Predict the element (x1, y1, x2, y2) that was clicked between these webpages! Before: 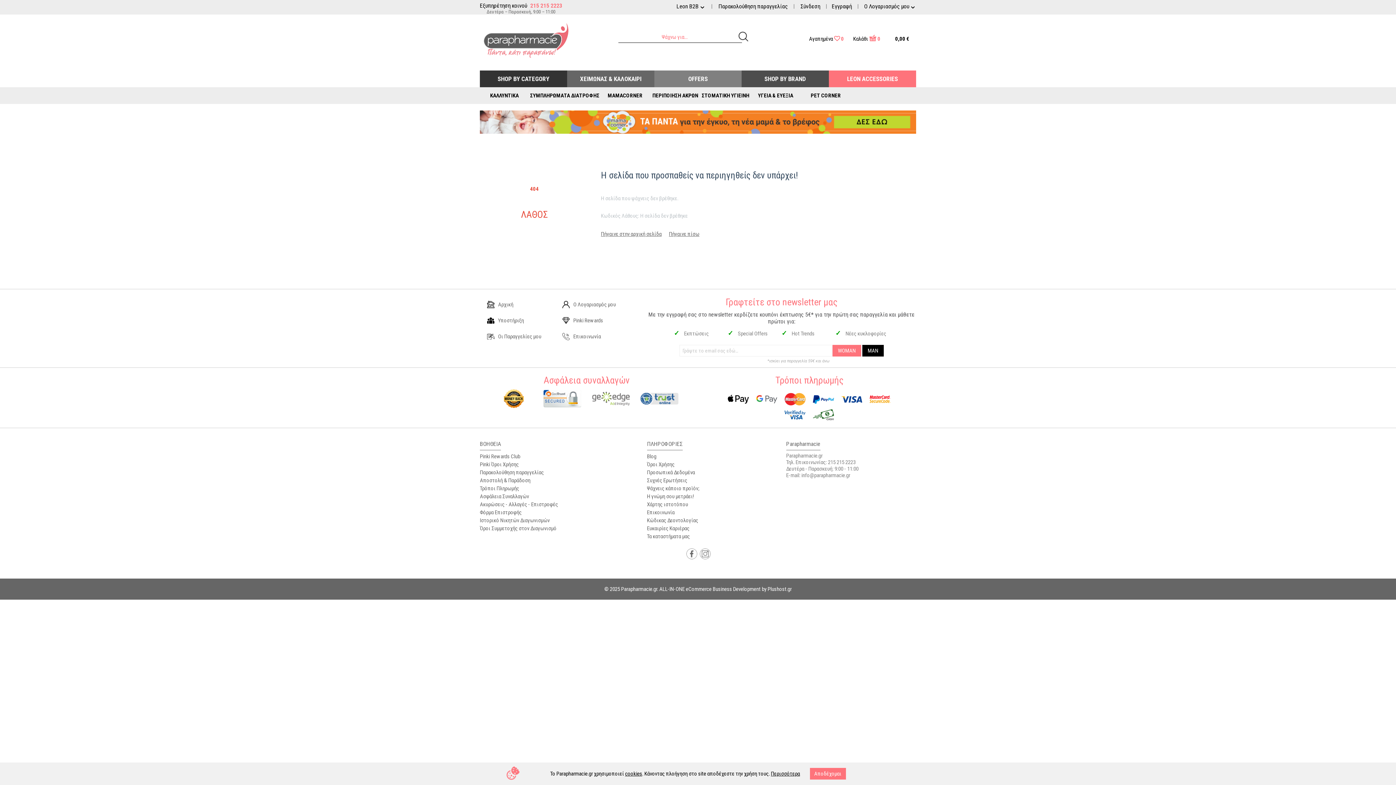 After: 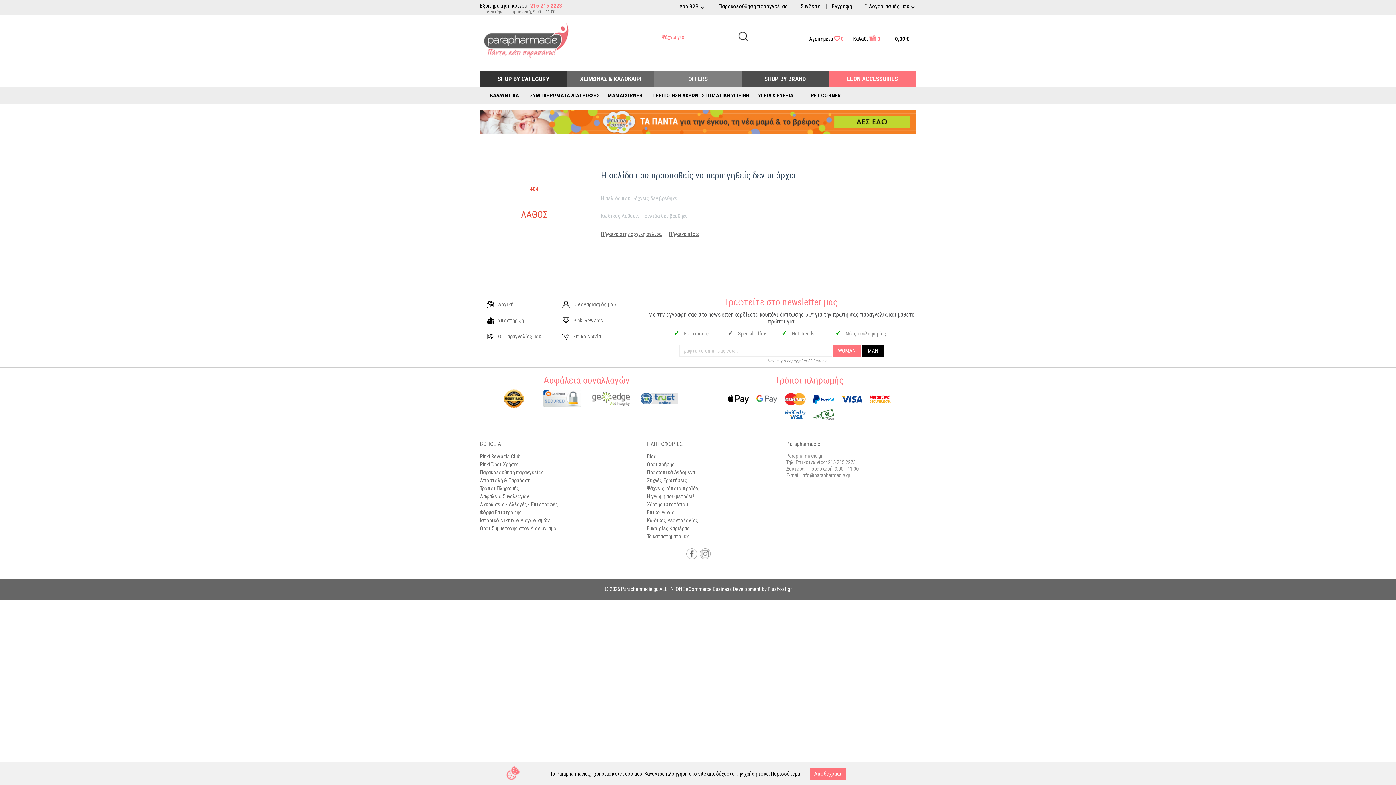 Action: bbox: (727, 329, 733, 337) label: ✓